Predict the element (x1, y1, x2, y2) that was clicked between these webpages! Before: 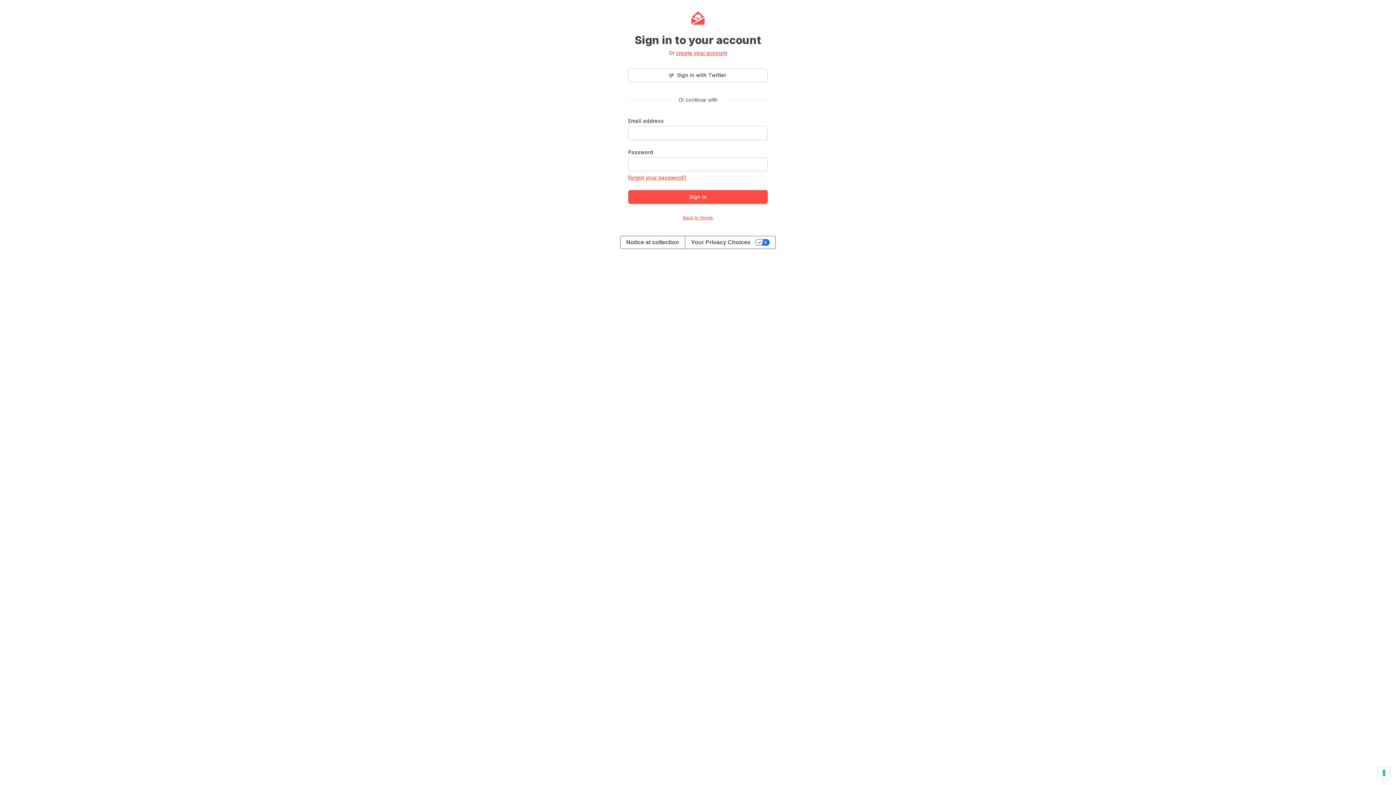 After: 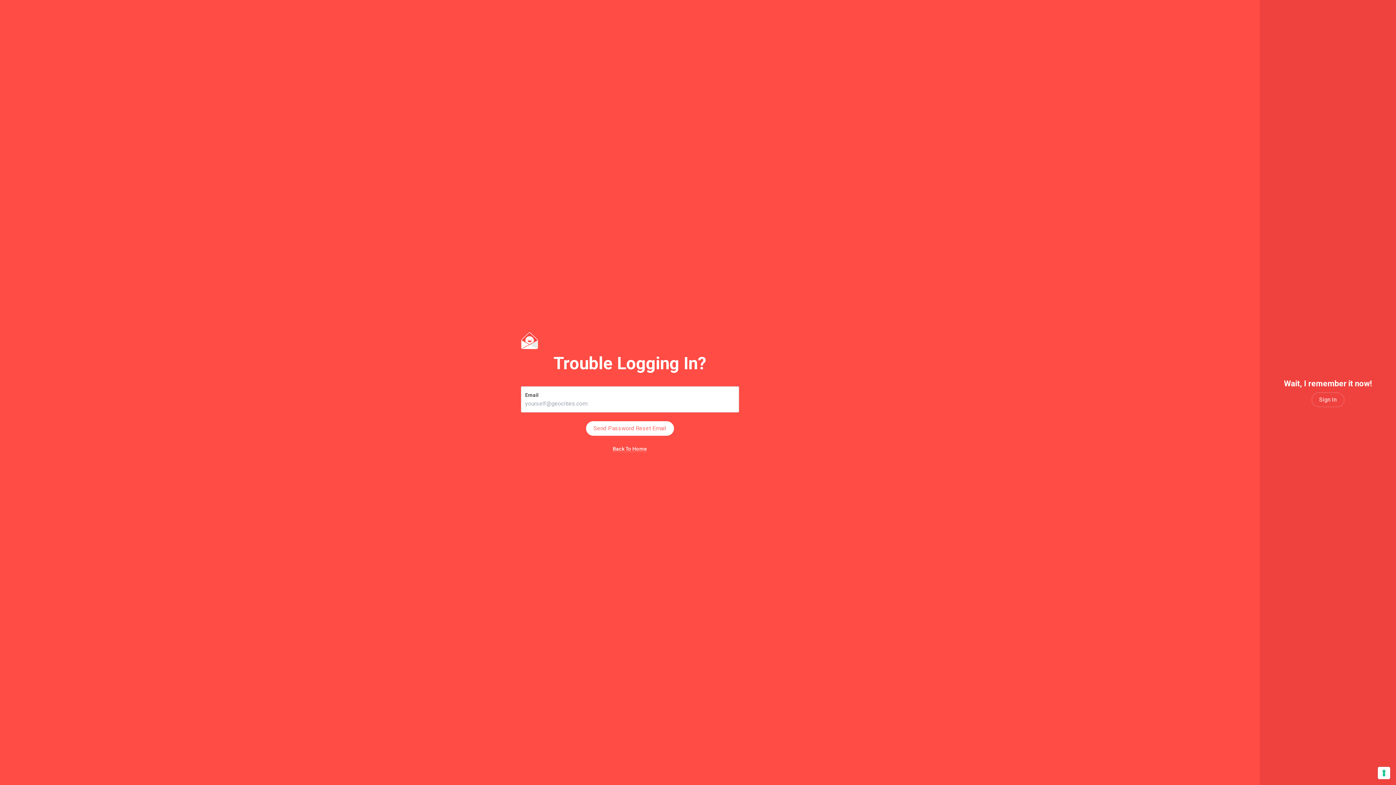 Action: bbox: (628, 174, 686, 181) label: Forgot your password?